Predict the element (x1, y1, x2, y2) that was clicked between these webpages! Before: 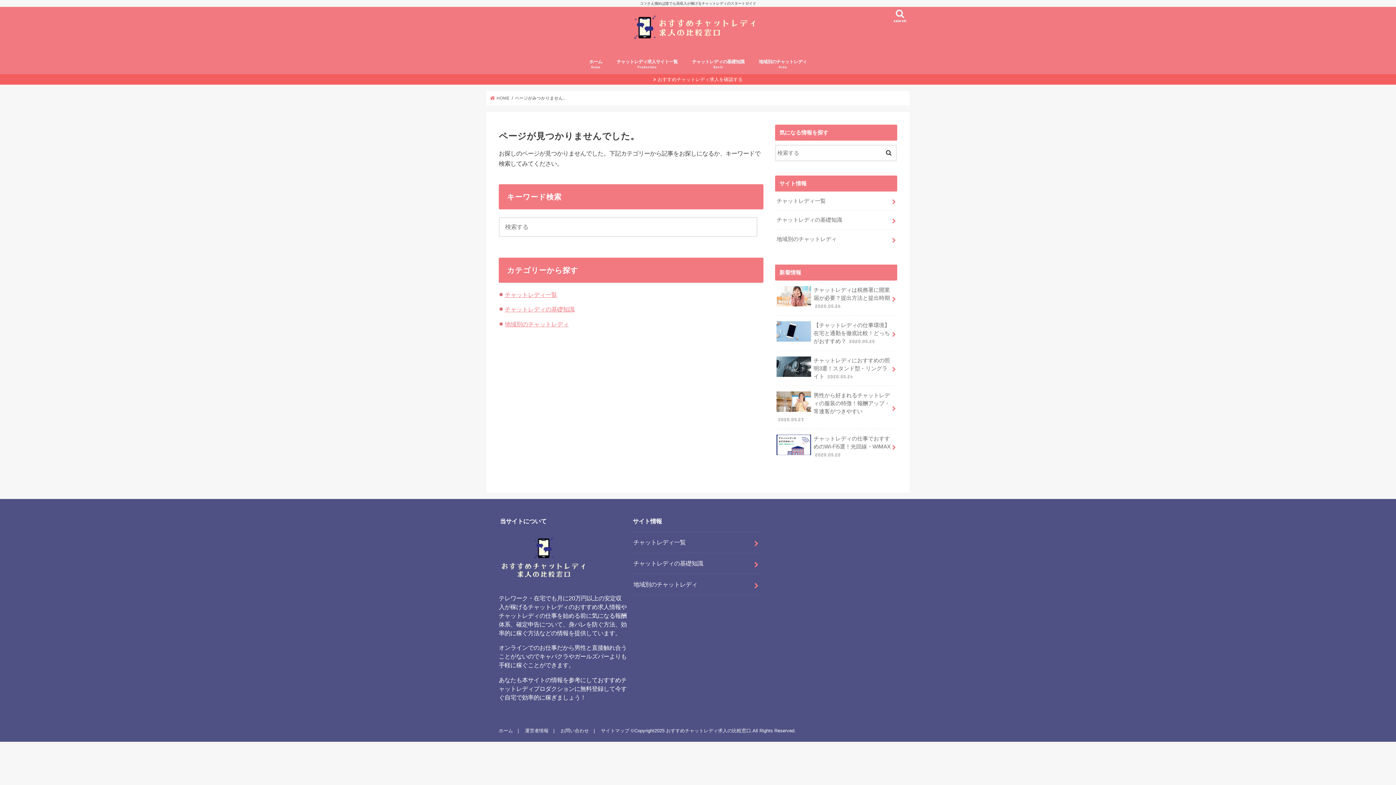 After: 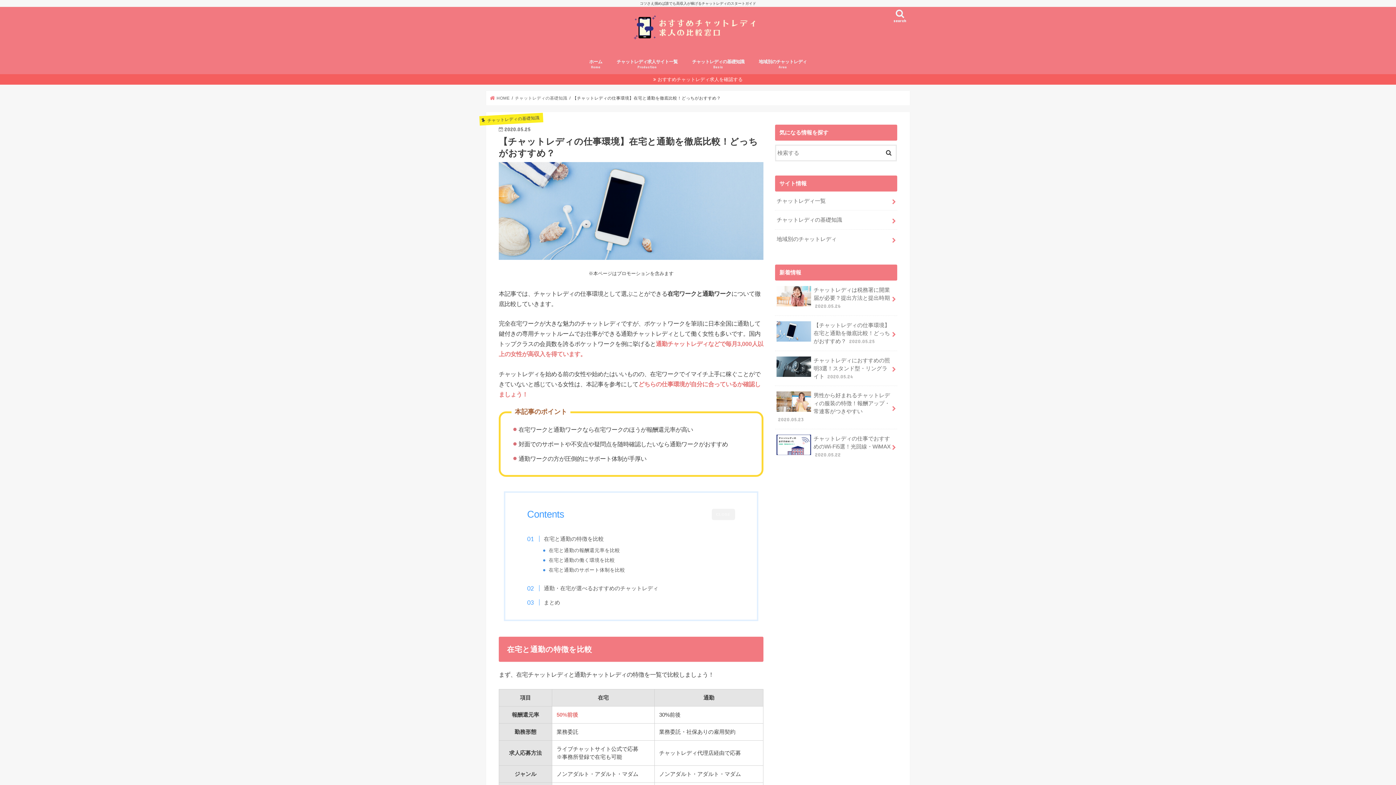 Action: label: 【チャットレディの仕事環境】在宅と通勤を徹底比較！どっちがおすすめ？ 2020.05.25 bbox: (775, 316, 897, 350)